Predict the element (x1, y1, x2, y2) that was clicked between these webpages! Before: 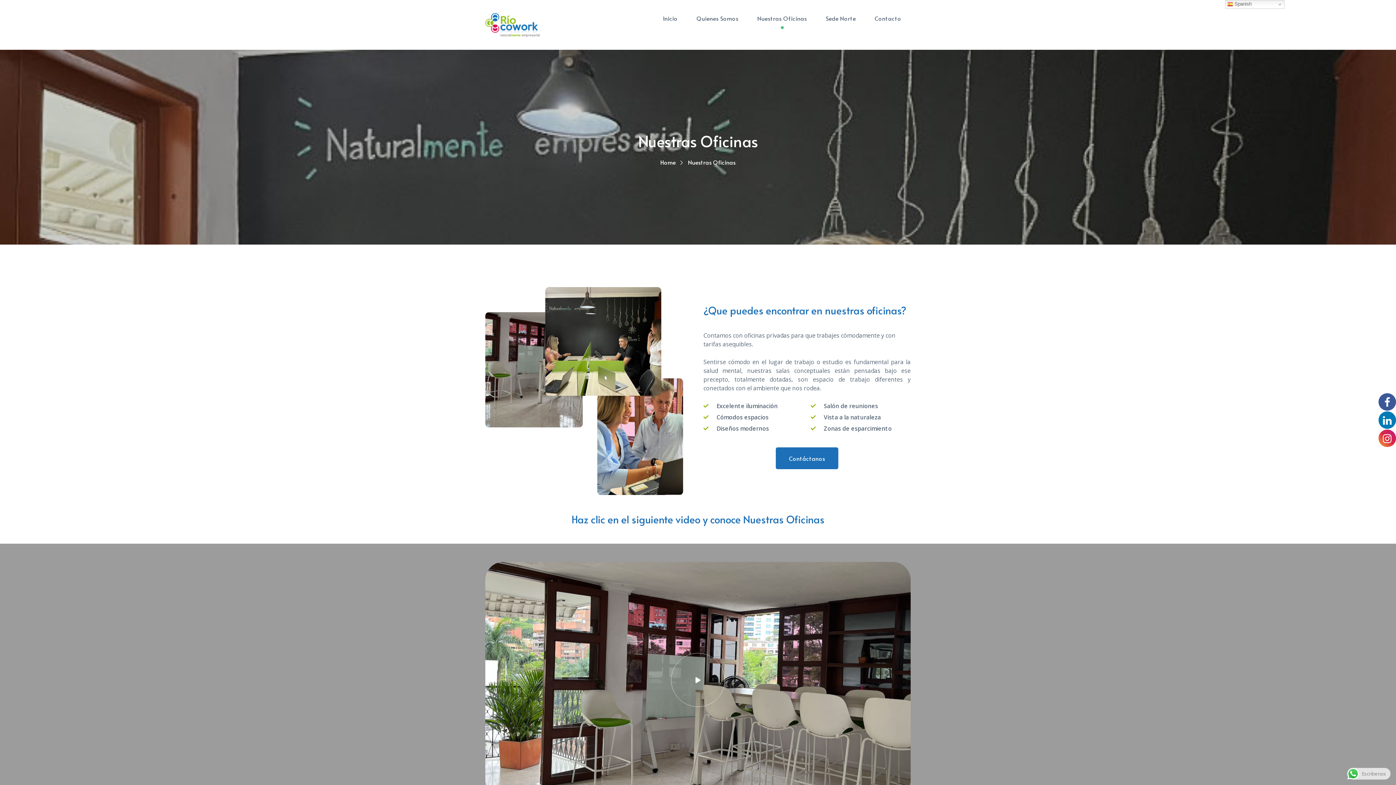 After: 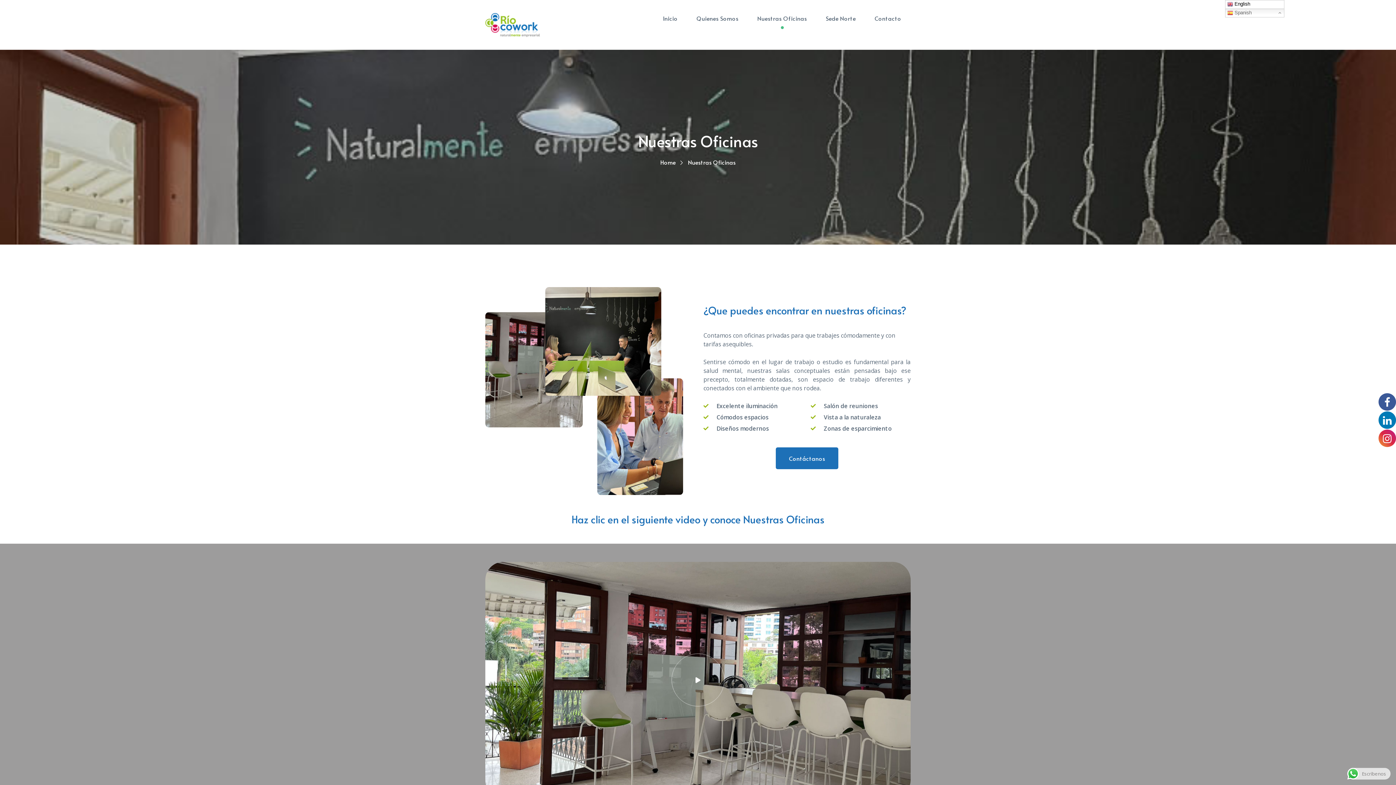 Action: bbox: (1225, 0, 1284, 8) label:  Spanish